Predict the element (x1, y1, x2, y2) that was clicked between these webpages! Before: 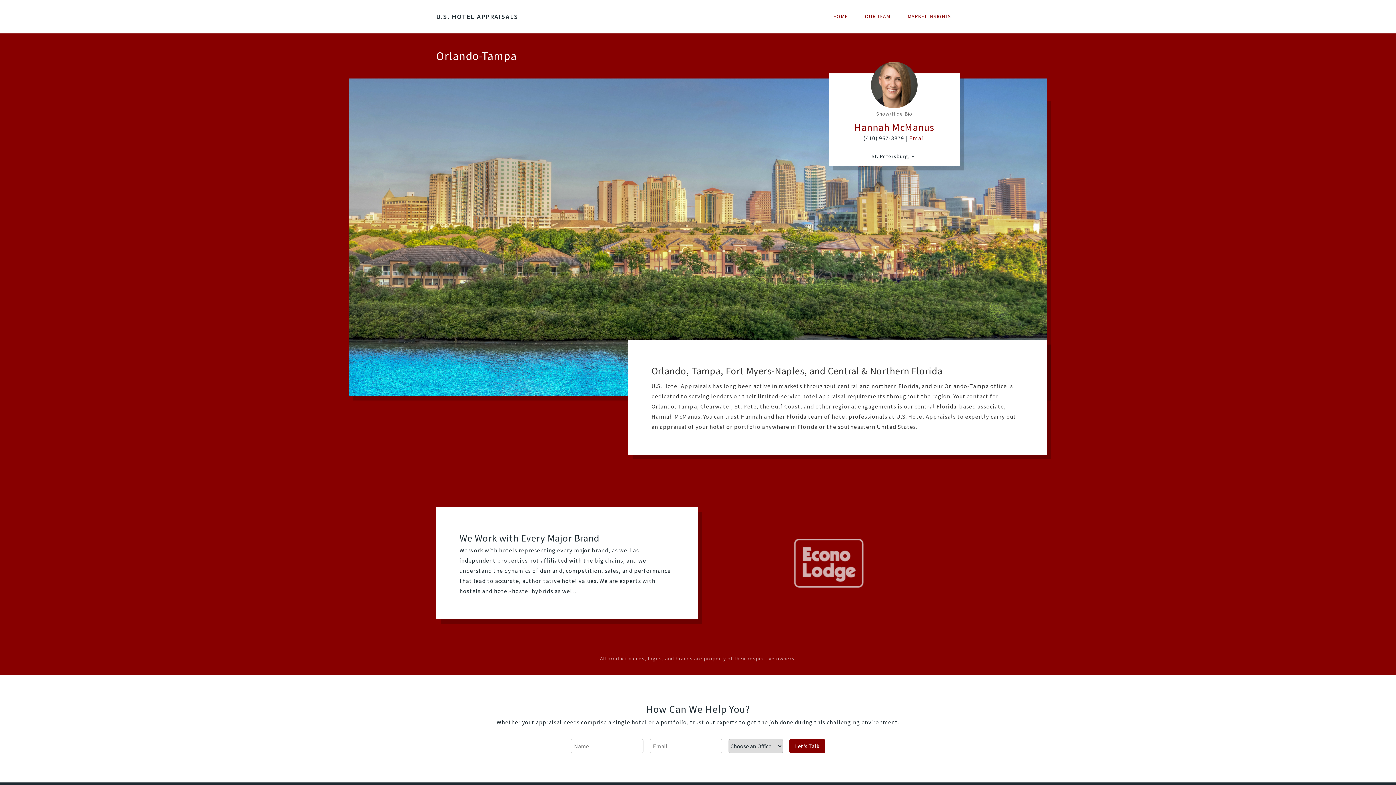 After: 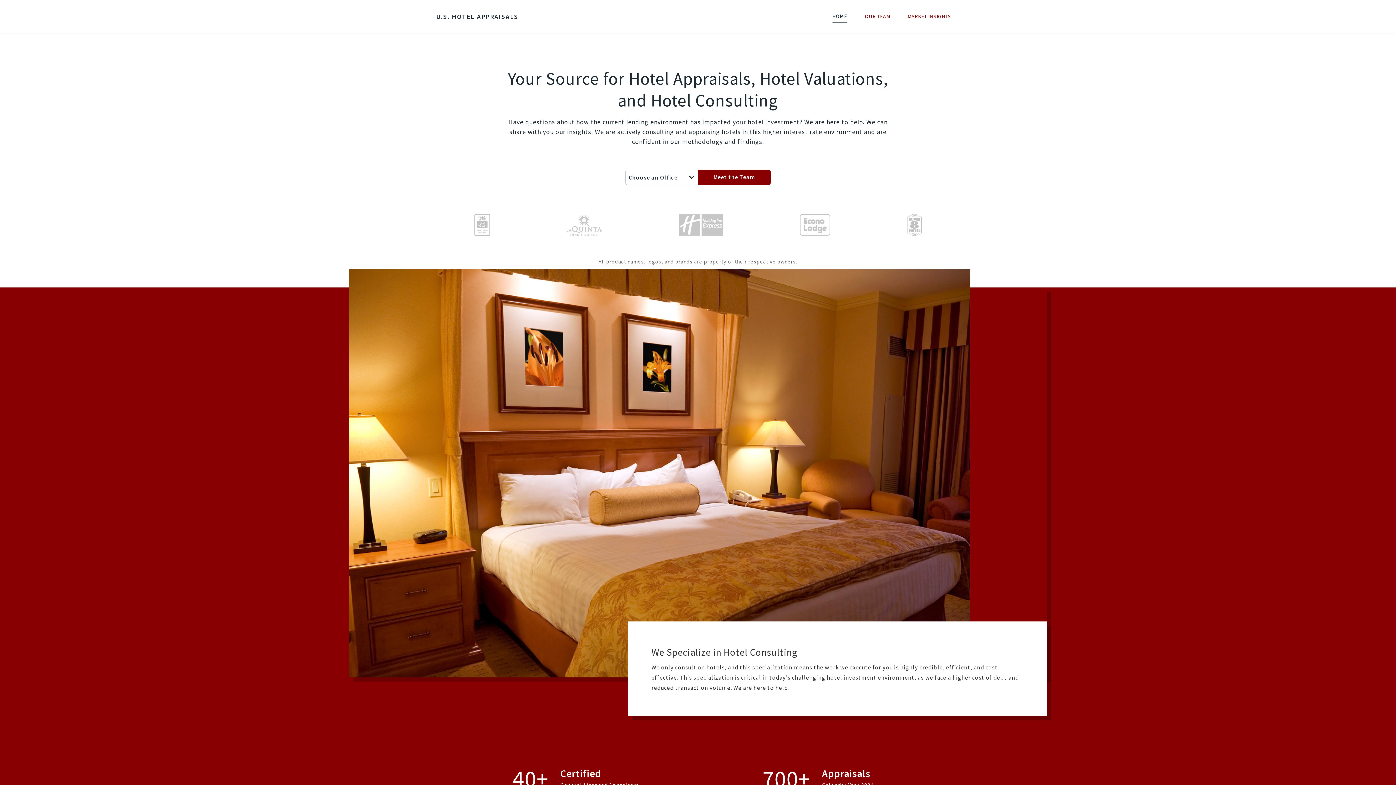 Action: bbox: (833, 10, 847, 21) label: HOME